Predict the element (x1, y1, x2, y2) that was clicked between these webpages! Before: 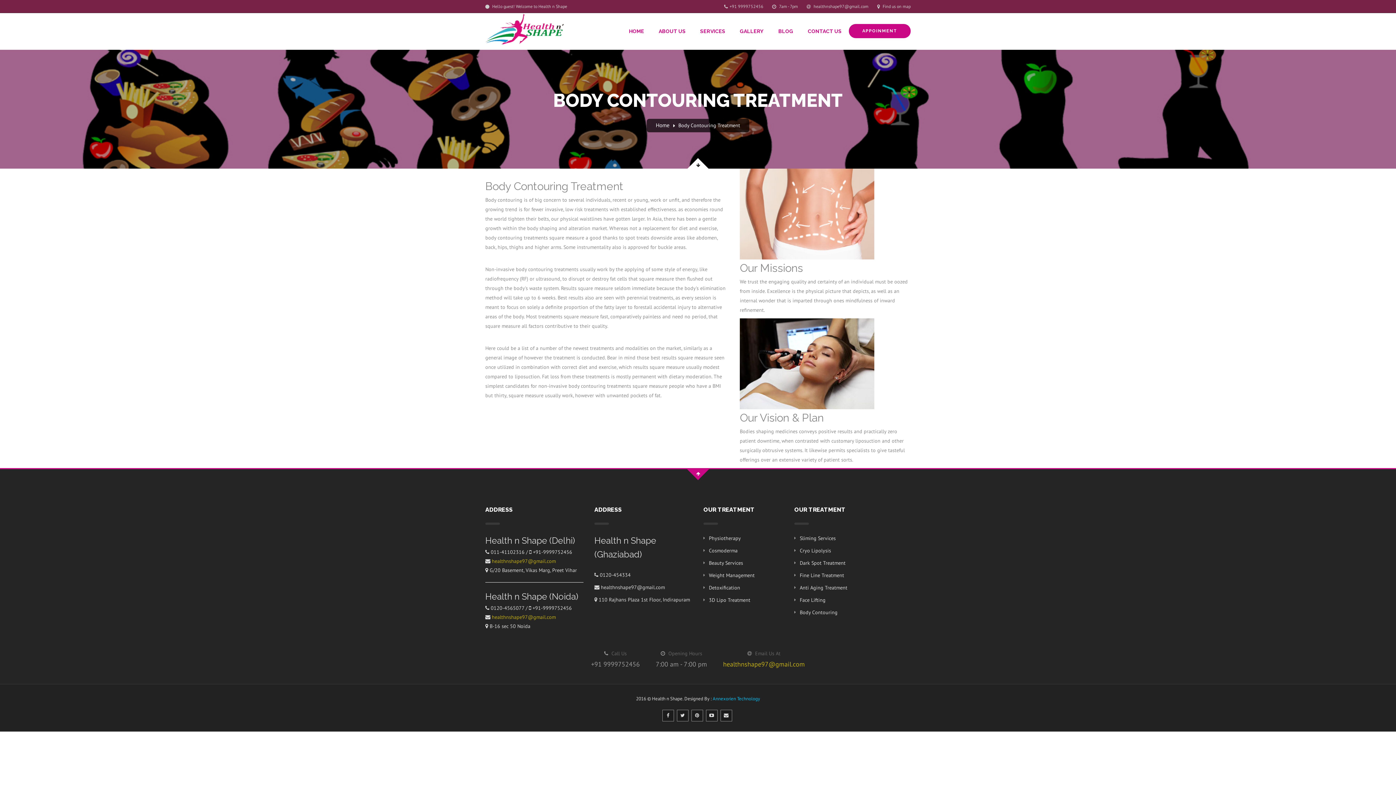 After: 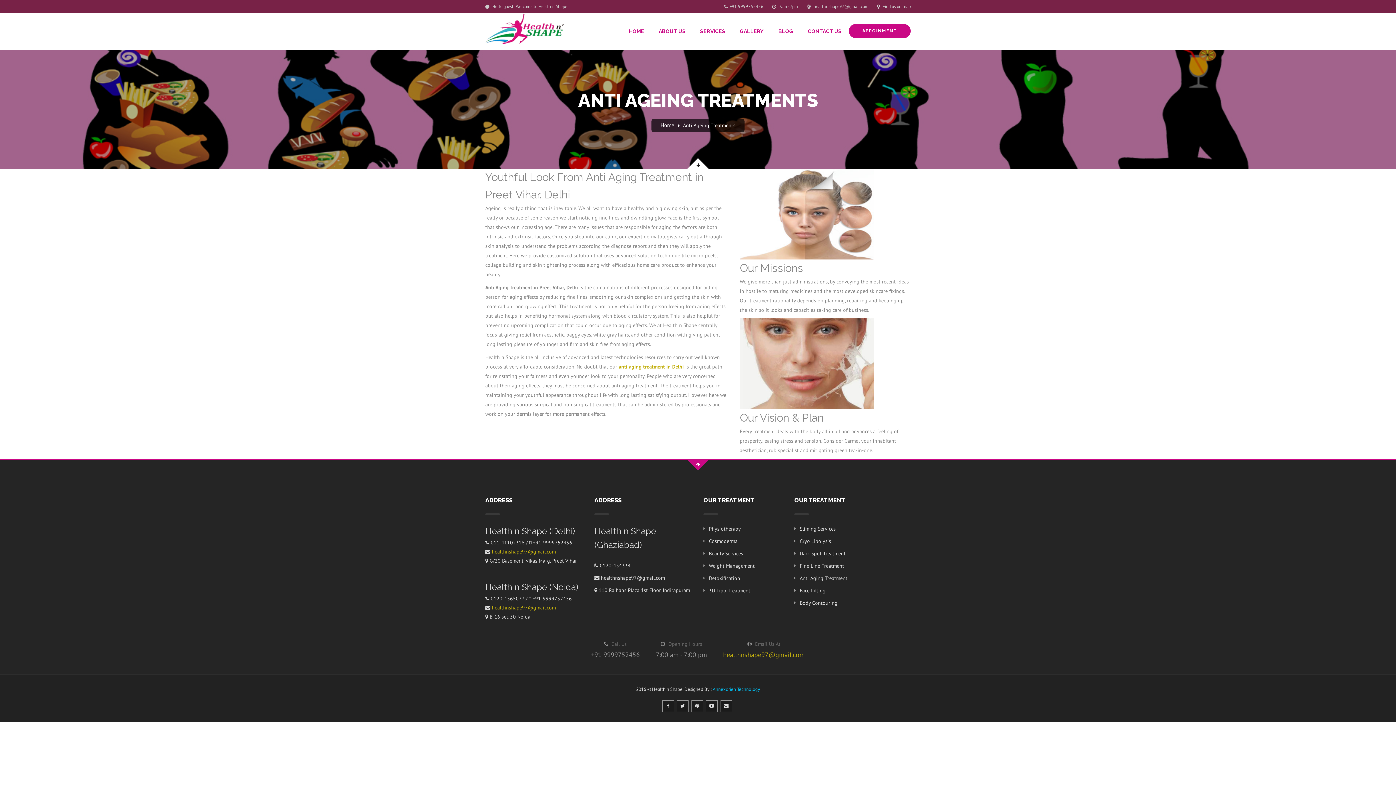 Action: label: Anti Aging Treatment bbox: (794, 583, 892, 592)